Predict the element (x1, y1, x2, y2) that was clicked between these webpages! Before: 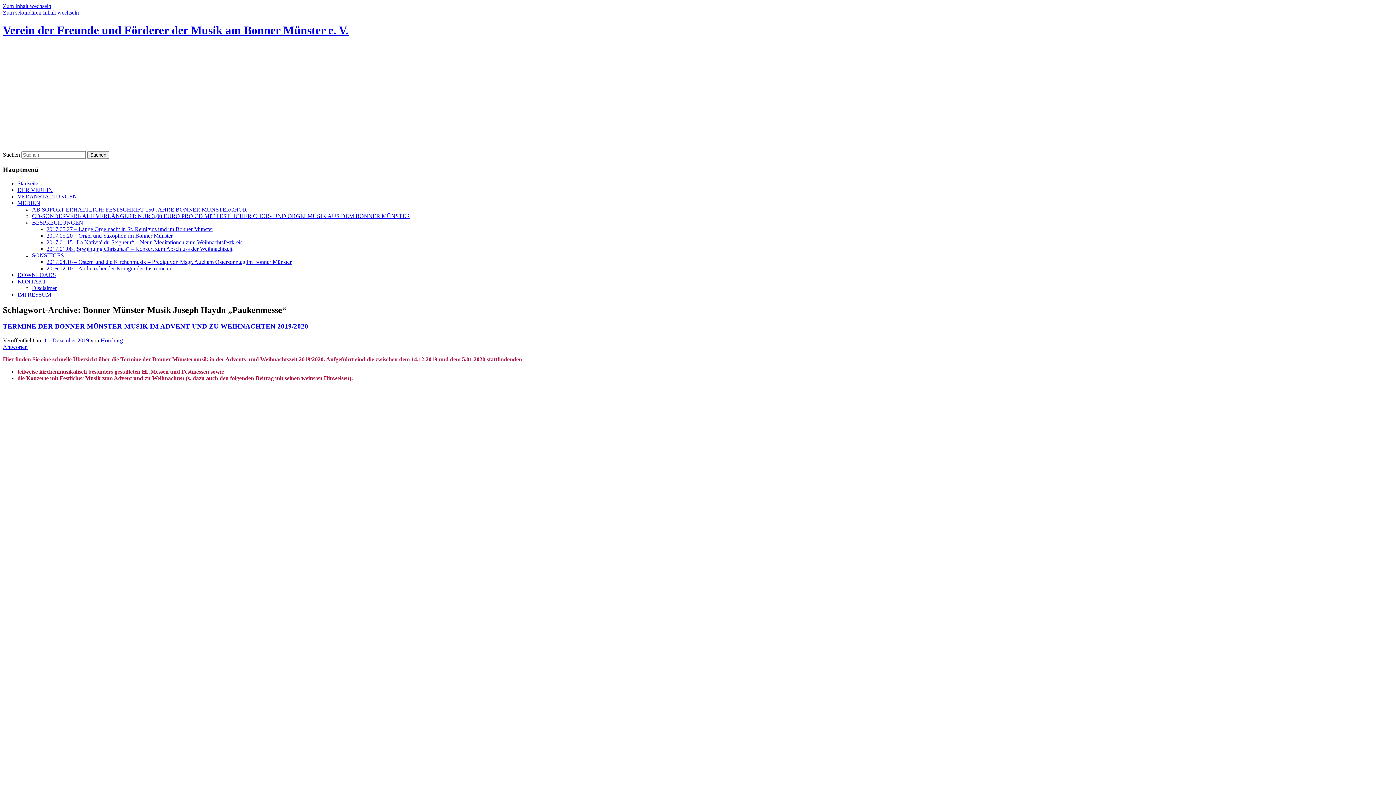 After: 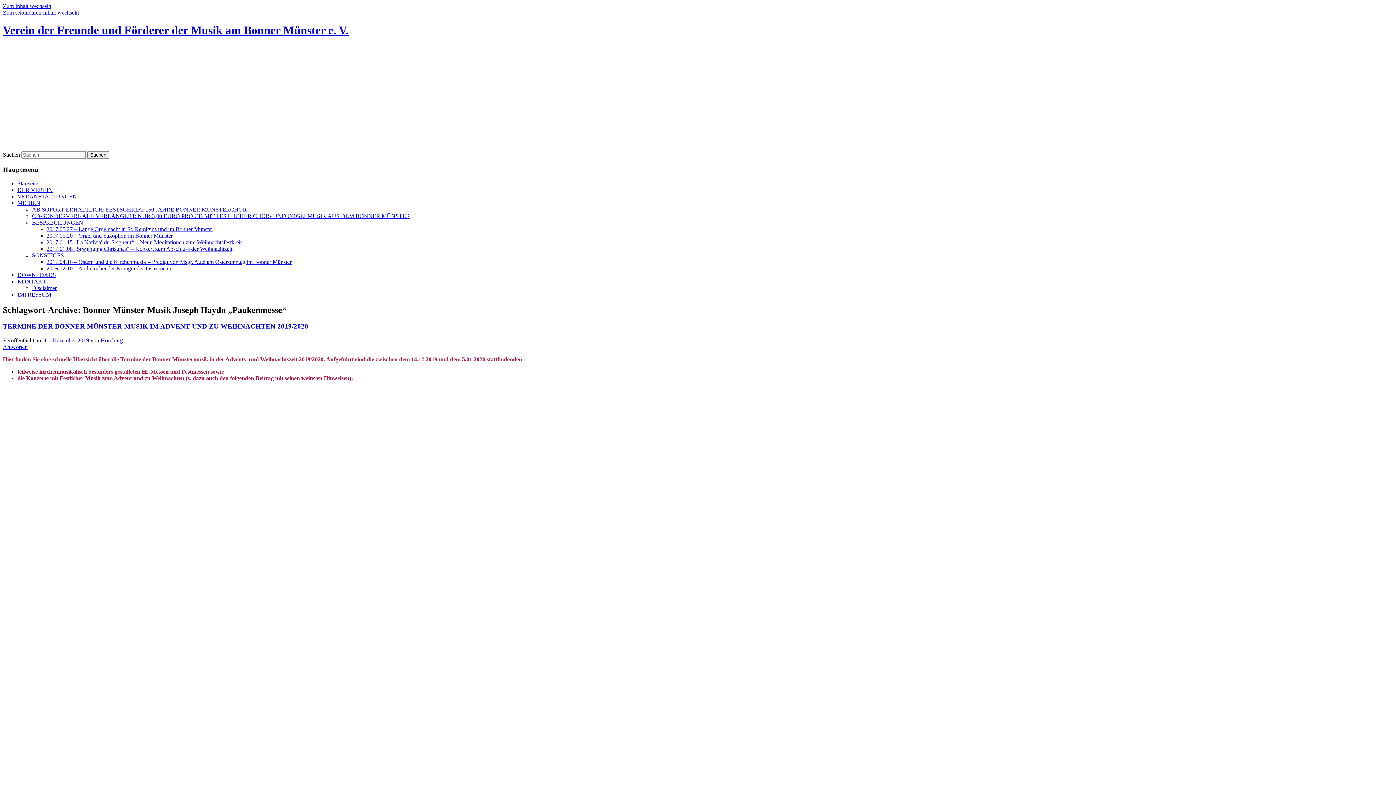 Action: bbox: (12, 778, 27, 784)